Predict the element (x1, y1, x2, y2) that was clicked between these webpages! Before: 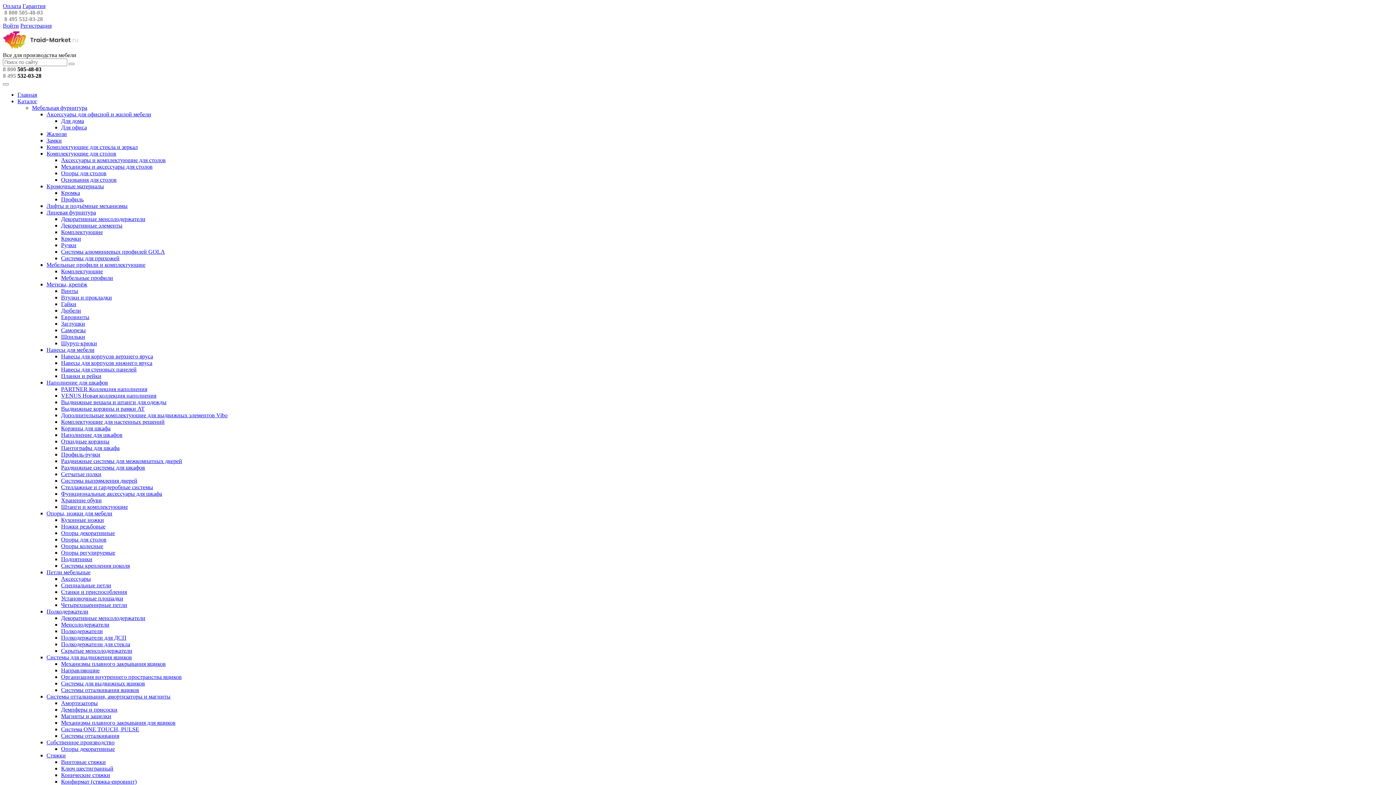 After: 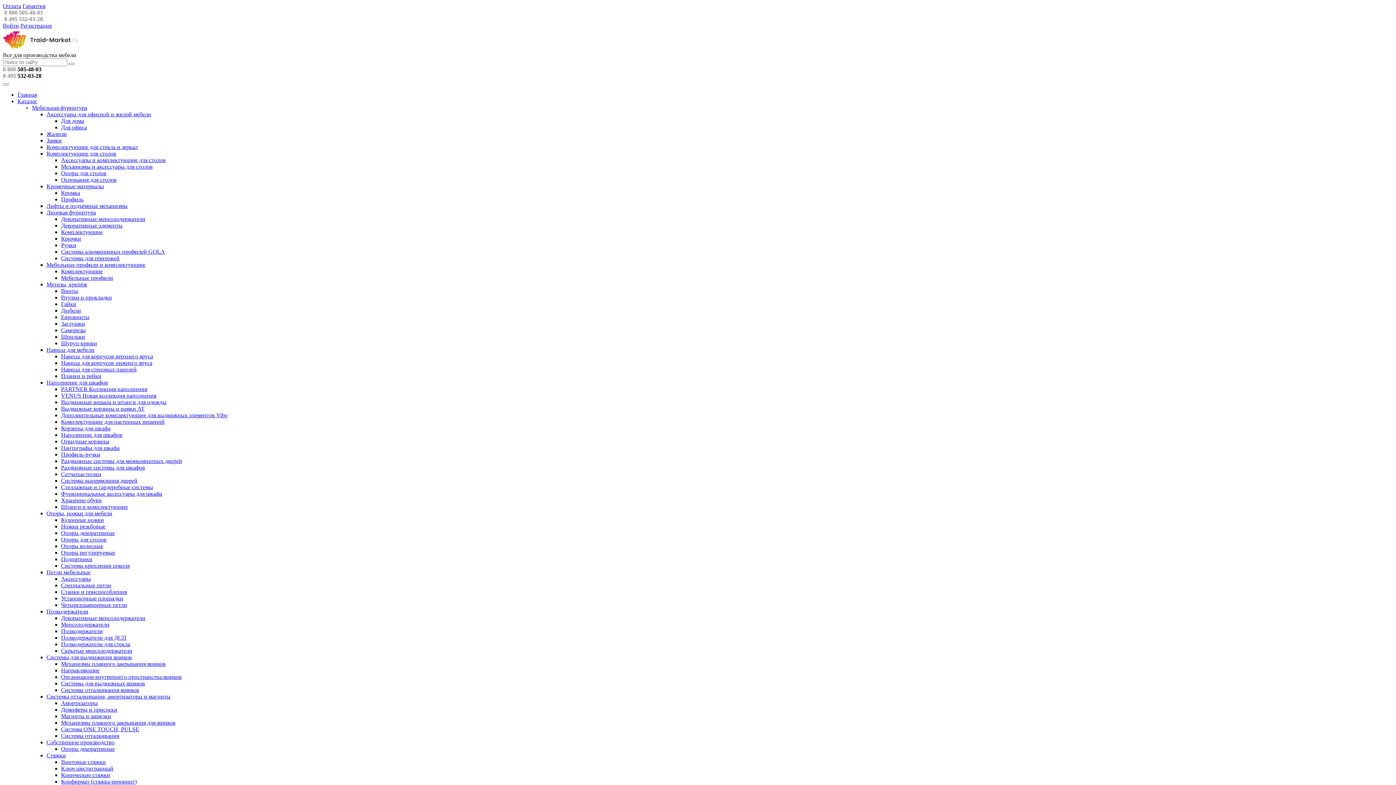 Action: bbox: (4, 16, 42, 22) label: 8 495 532-03-28